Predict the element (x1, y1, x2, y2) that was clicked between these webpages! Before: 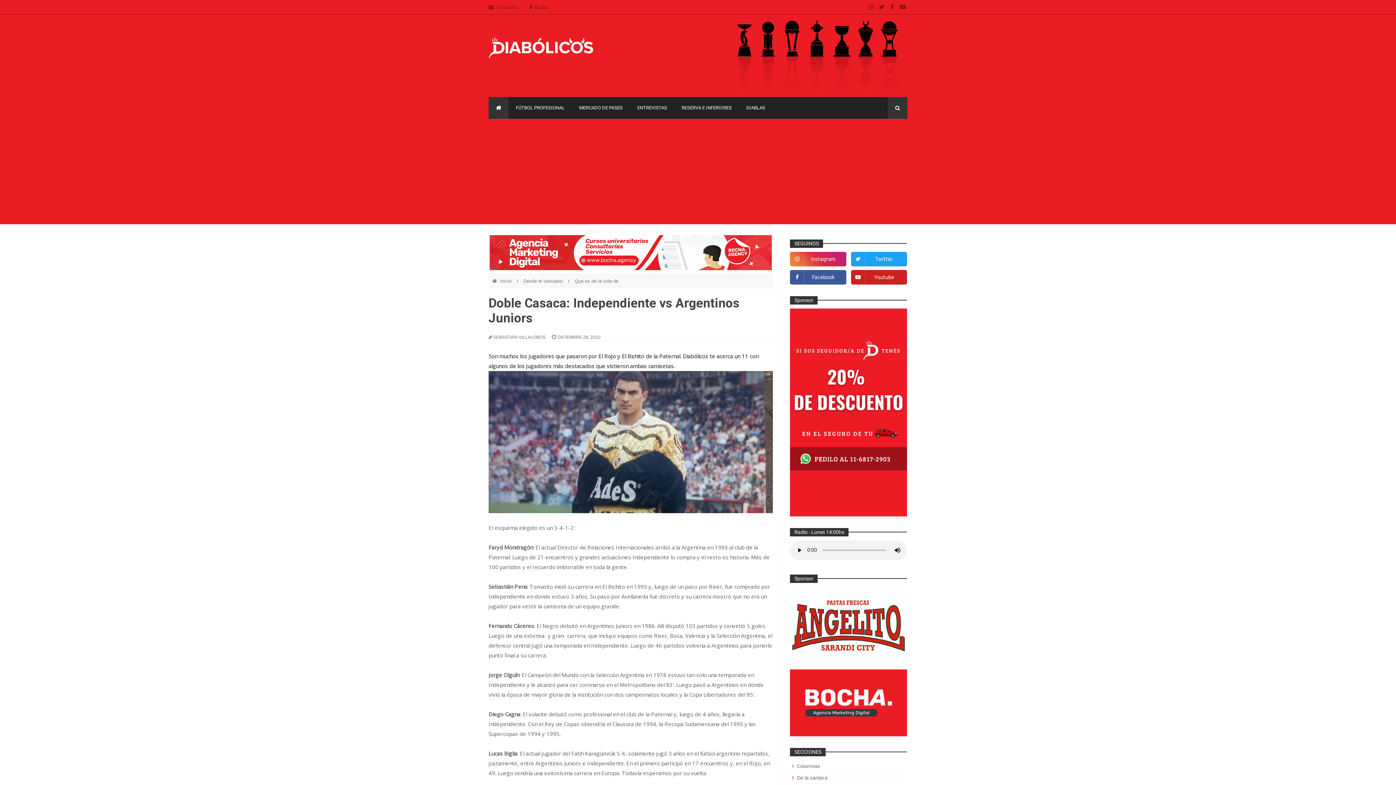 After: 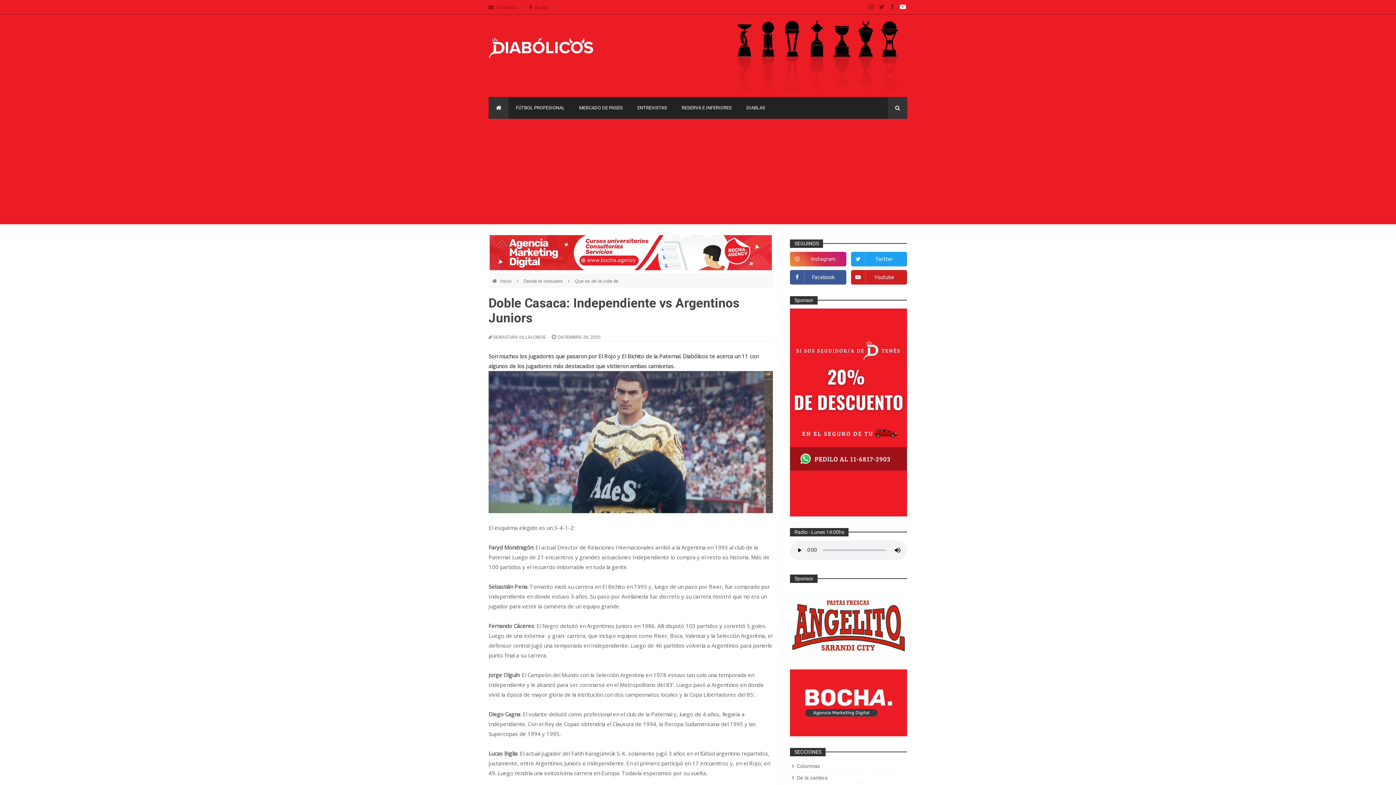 Action: bbox: (898, 0, 907, 14)